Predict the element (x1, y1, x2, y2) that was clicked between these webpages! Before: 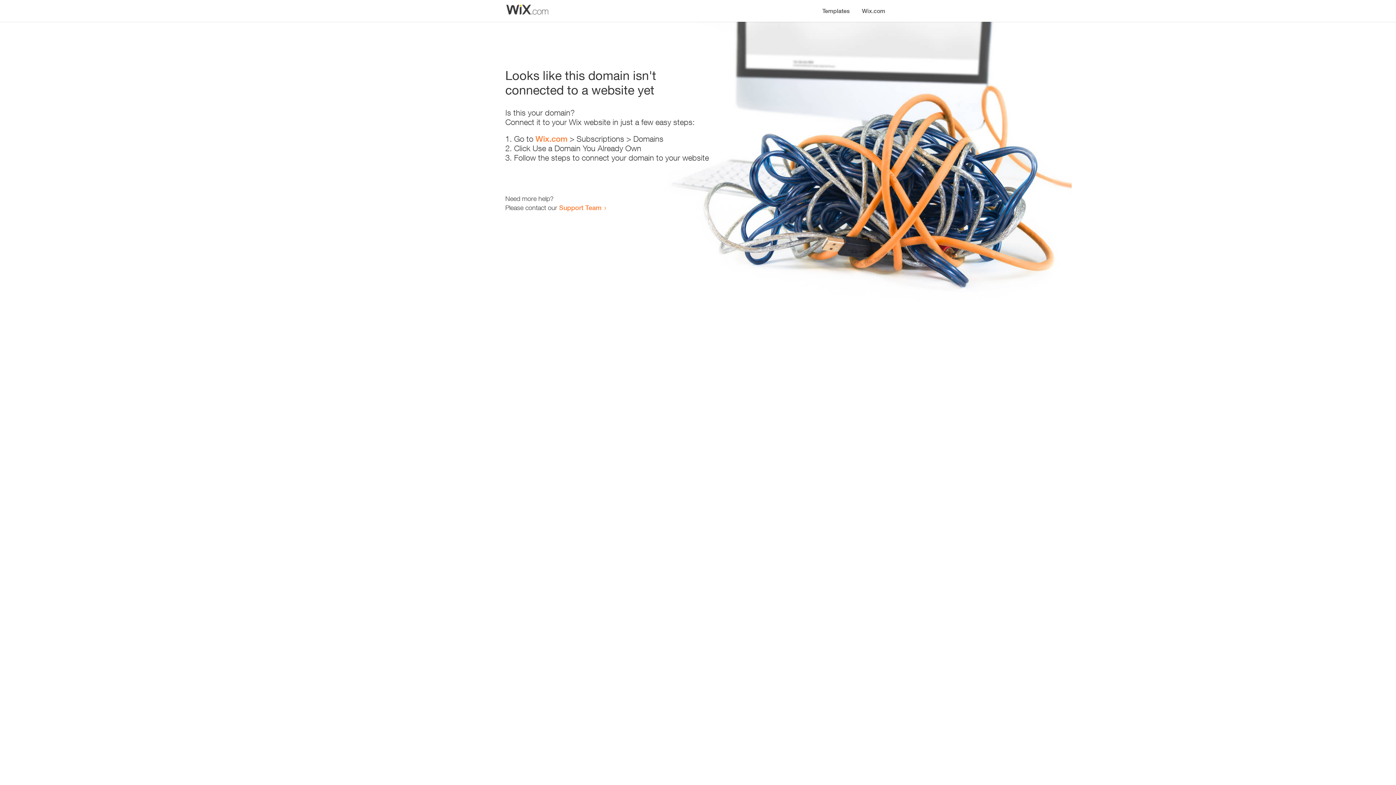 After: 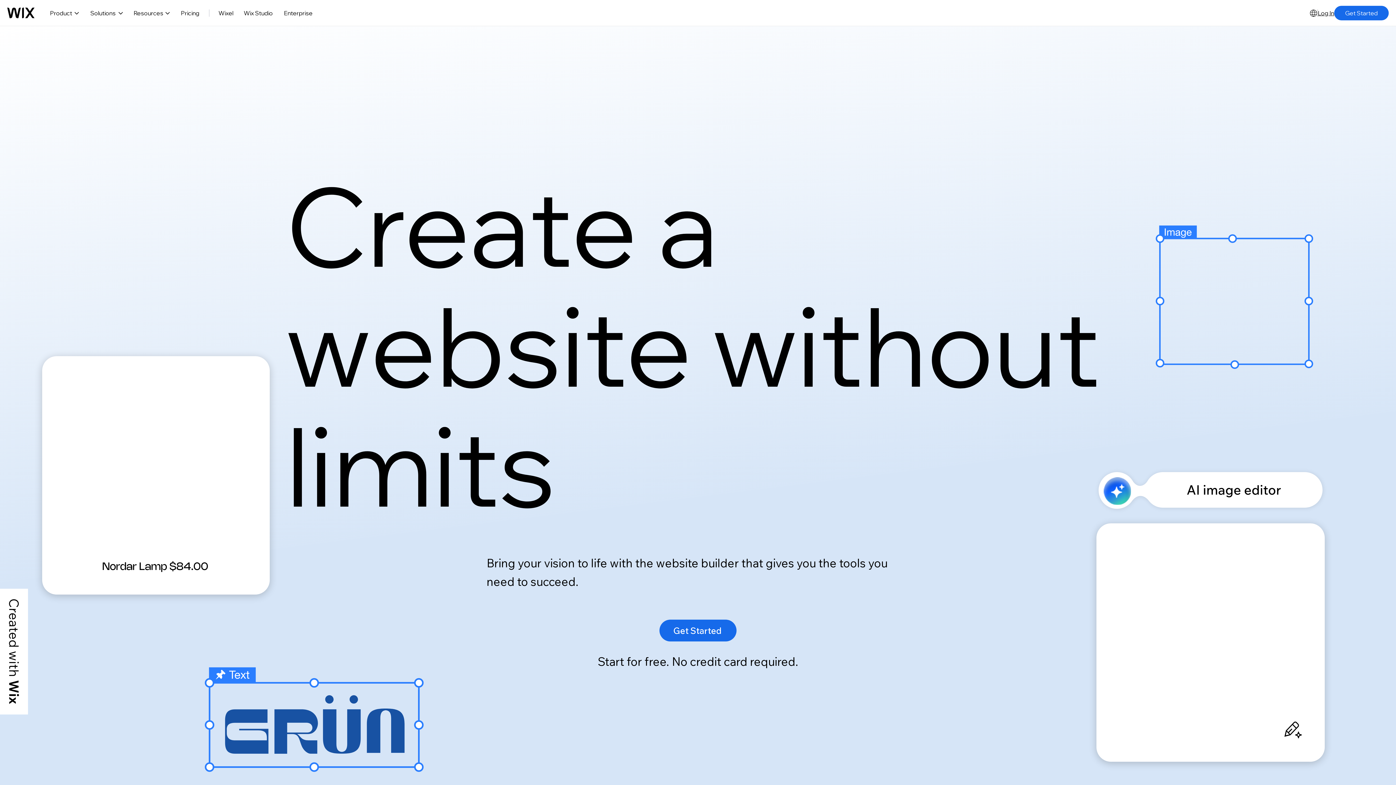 Action: bbox: (535, 134, 567, 143) label: Wix.com